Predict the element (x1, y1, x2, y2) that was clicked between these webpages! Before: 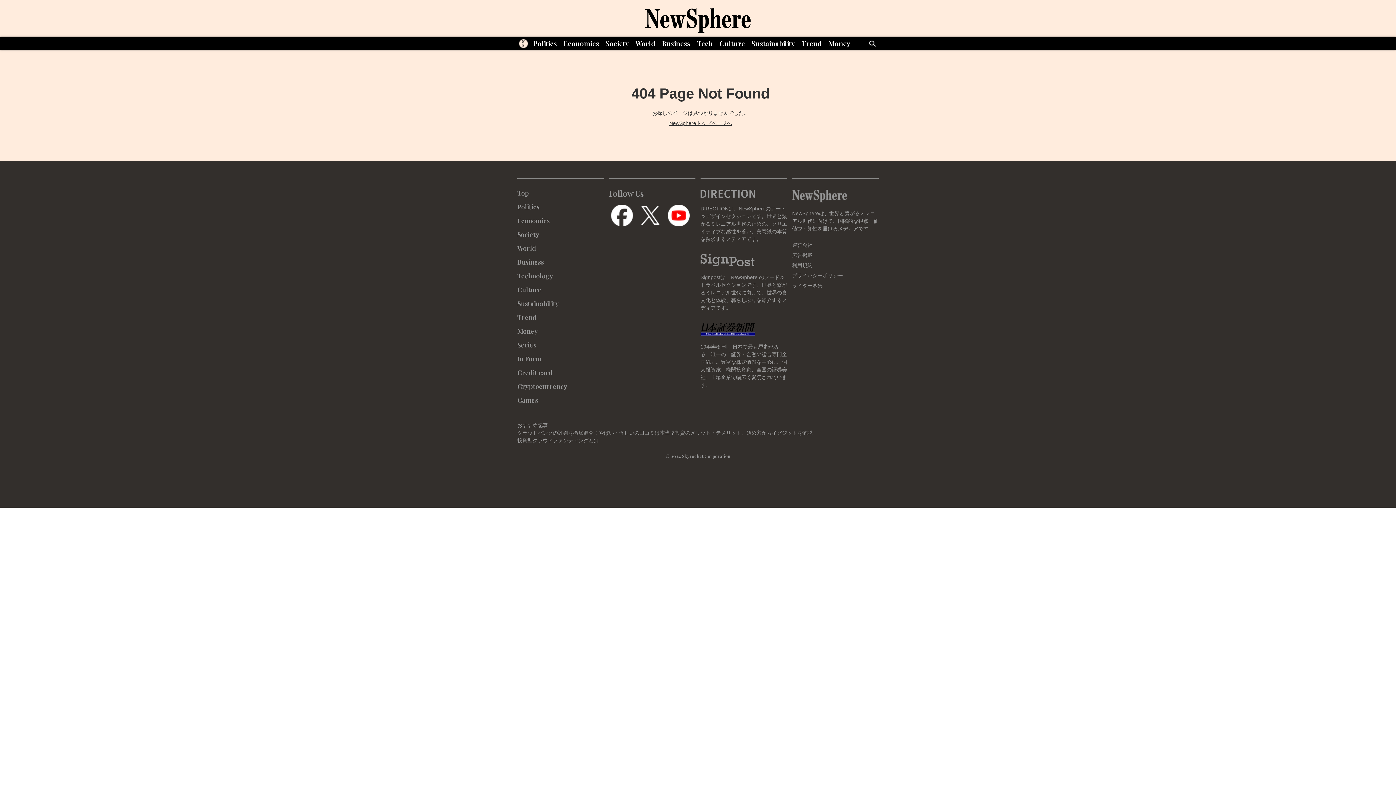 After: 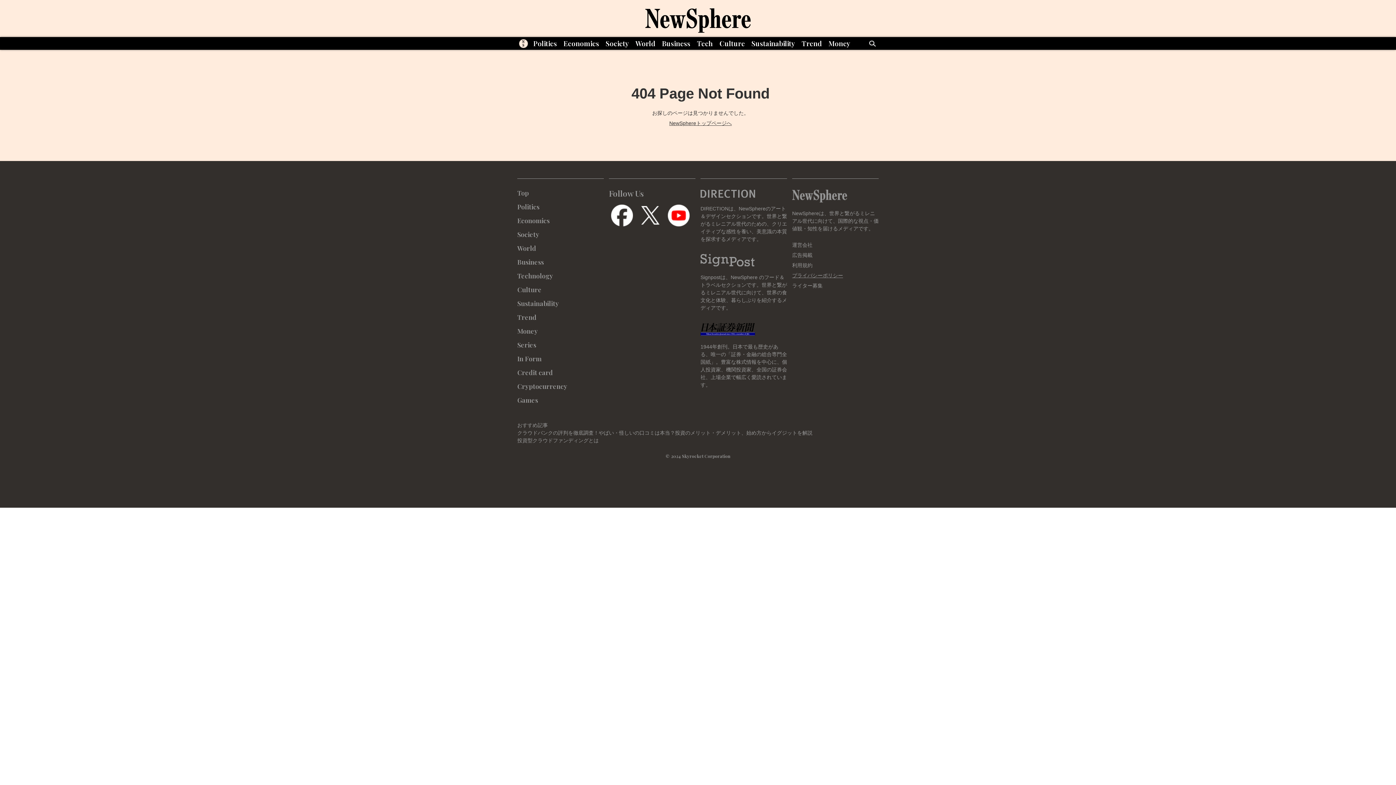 Action: label: プライバシーポリシー bbox: (792, 272, 843, 278)